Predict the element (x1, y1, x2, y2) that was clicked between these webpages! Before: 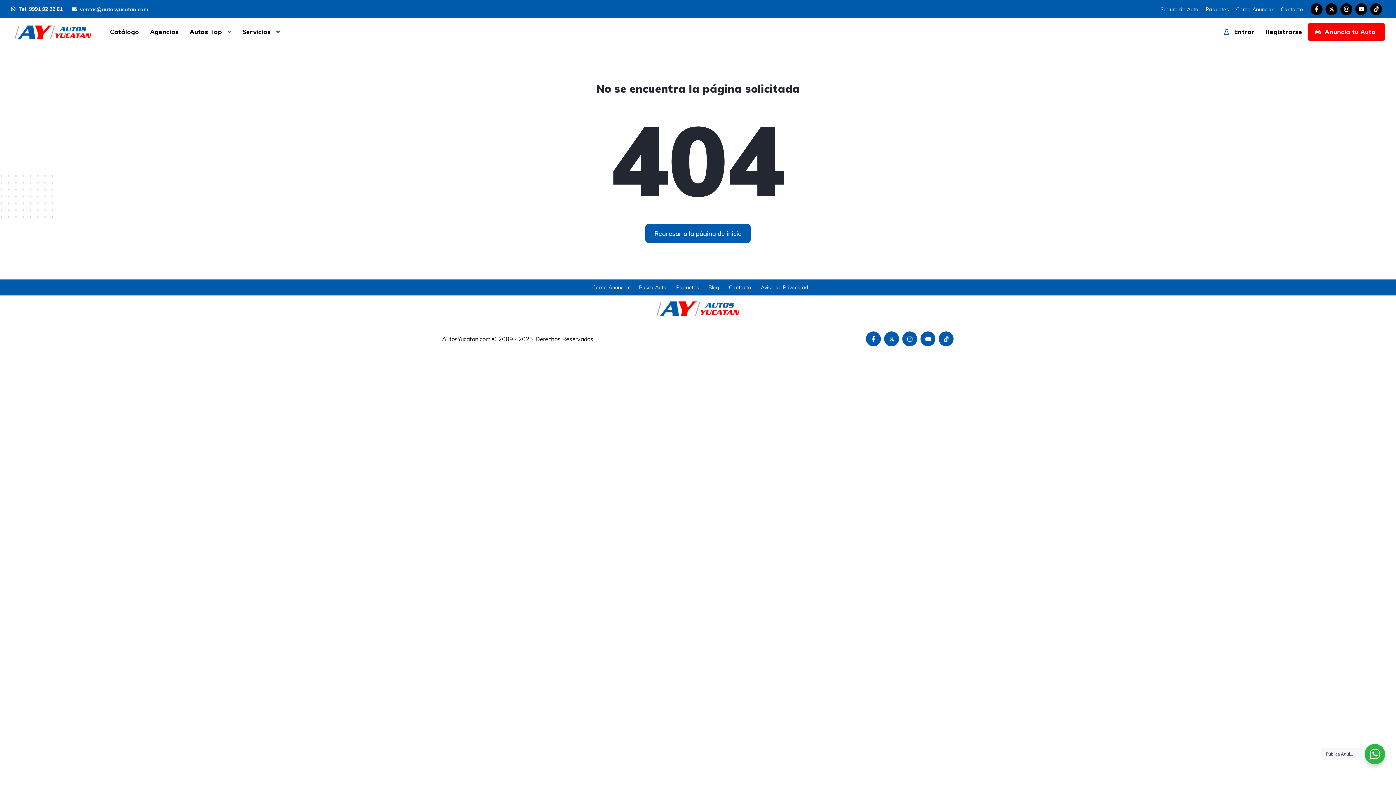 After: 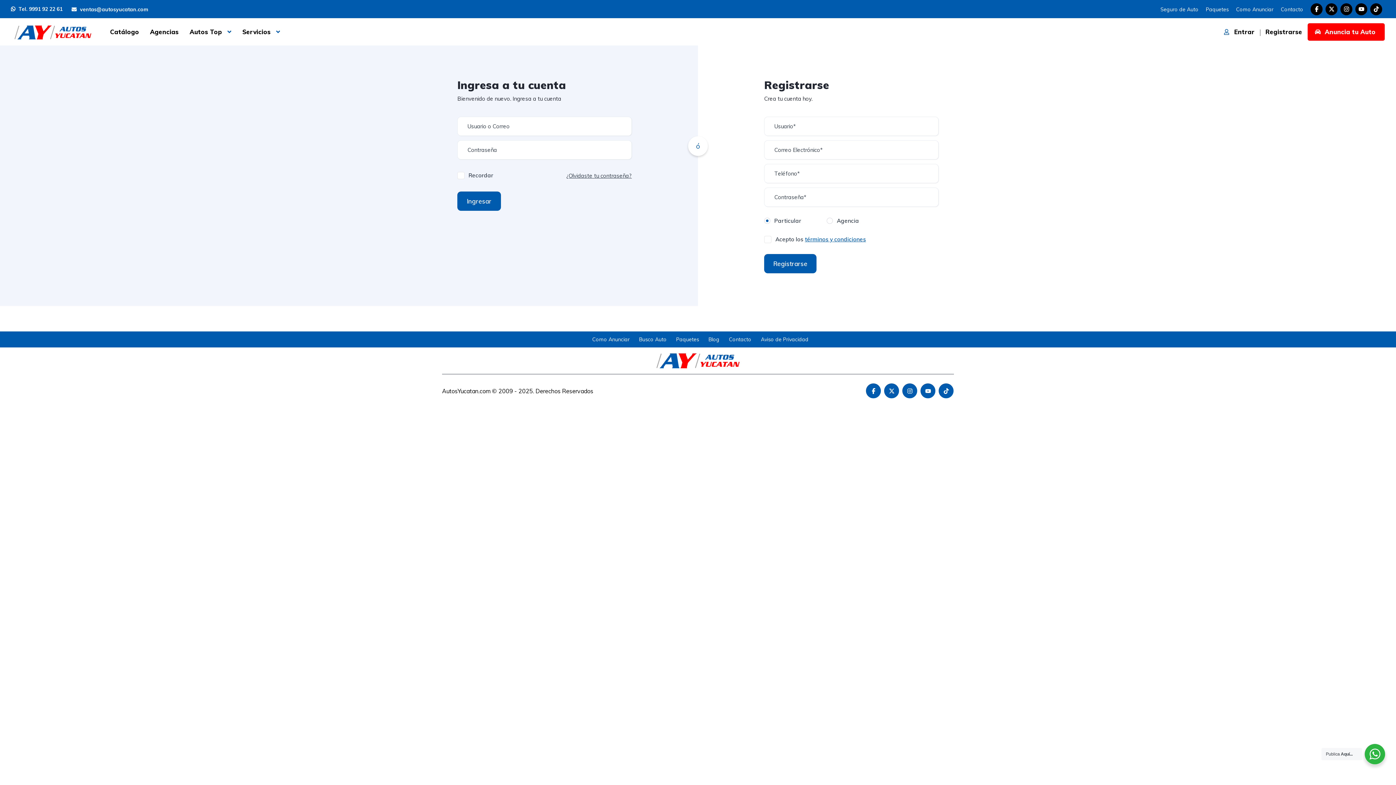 Action: bbox: (1234, 28, 1256, 35) label: Entrar 